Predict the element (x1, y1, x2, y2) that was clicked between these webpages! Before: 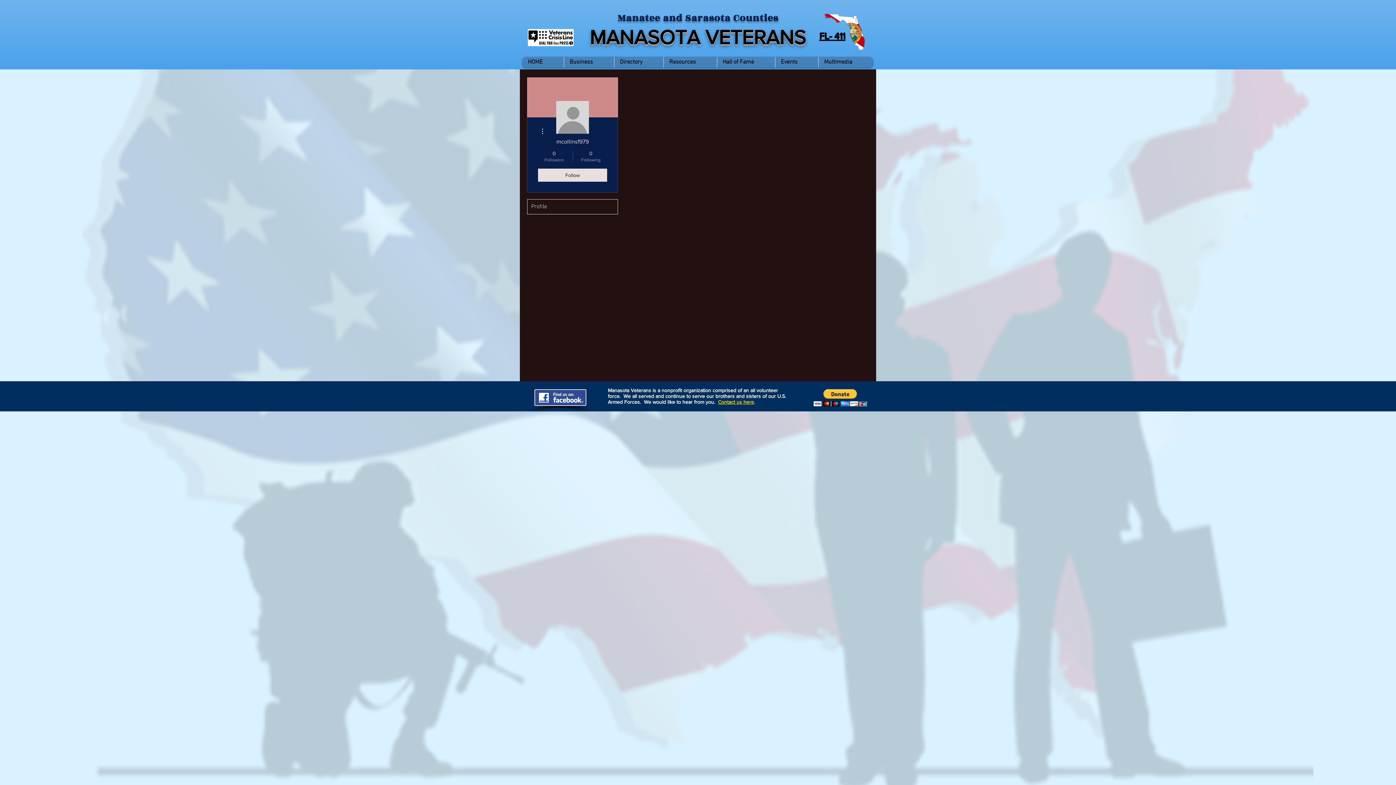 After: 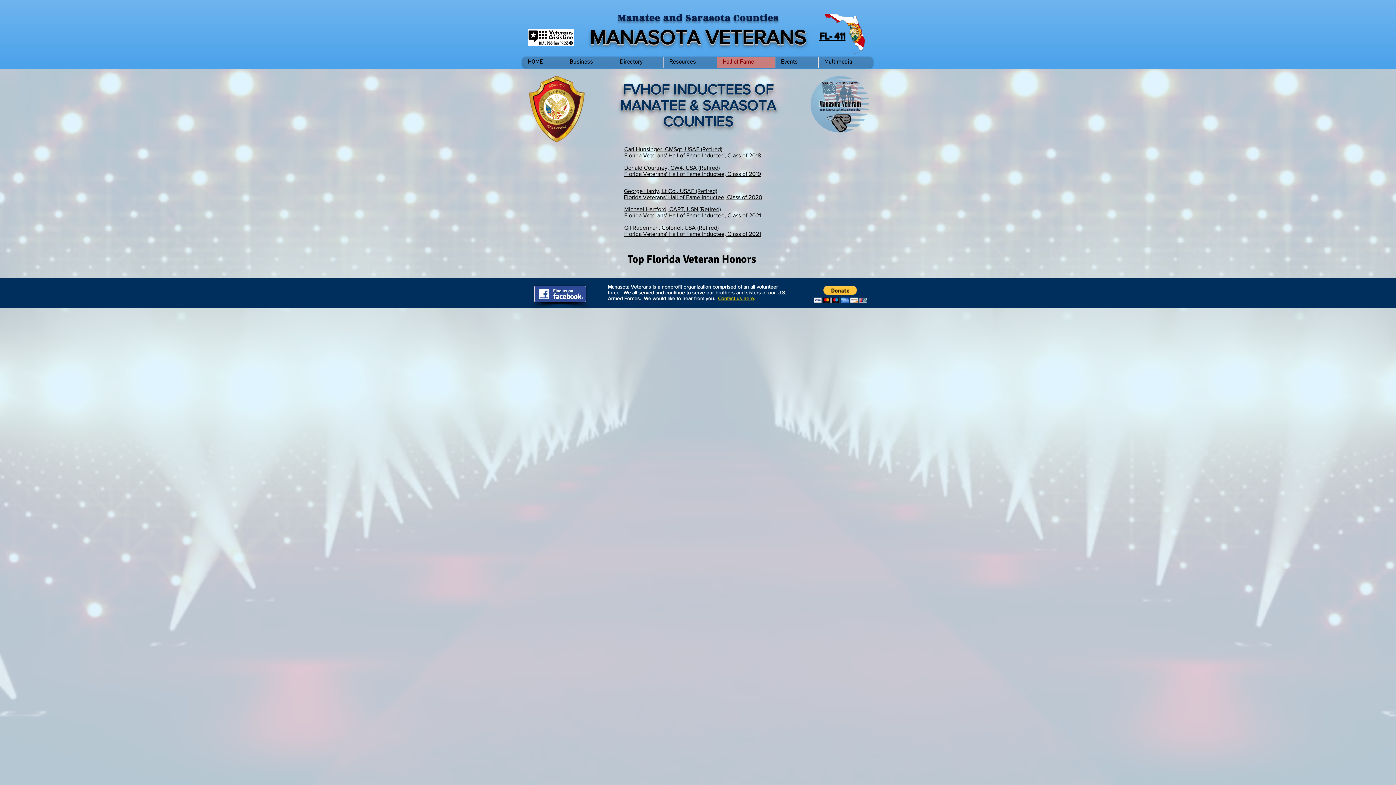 Action: bbox: (717, 57, 775, 67) label: Hall of Fame